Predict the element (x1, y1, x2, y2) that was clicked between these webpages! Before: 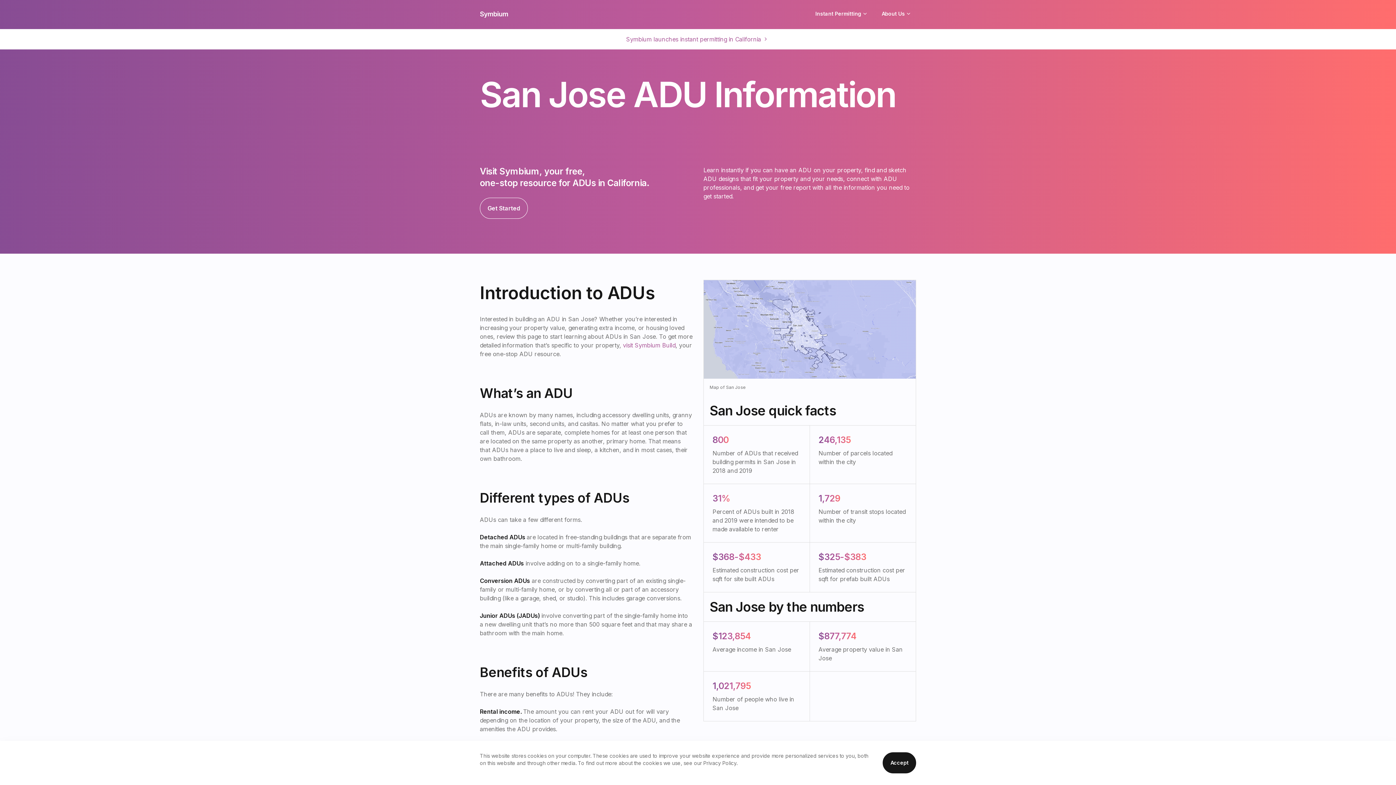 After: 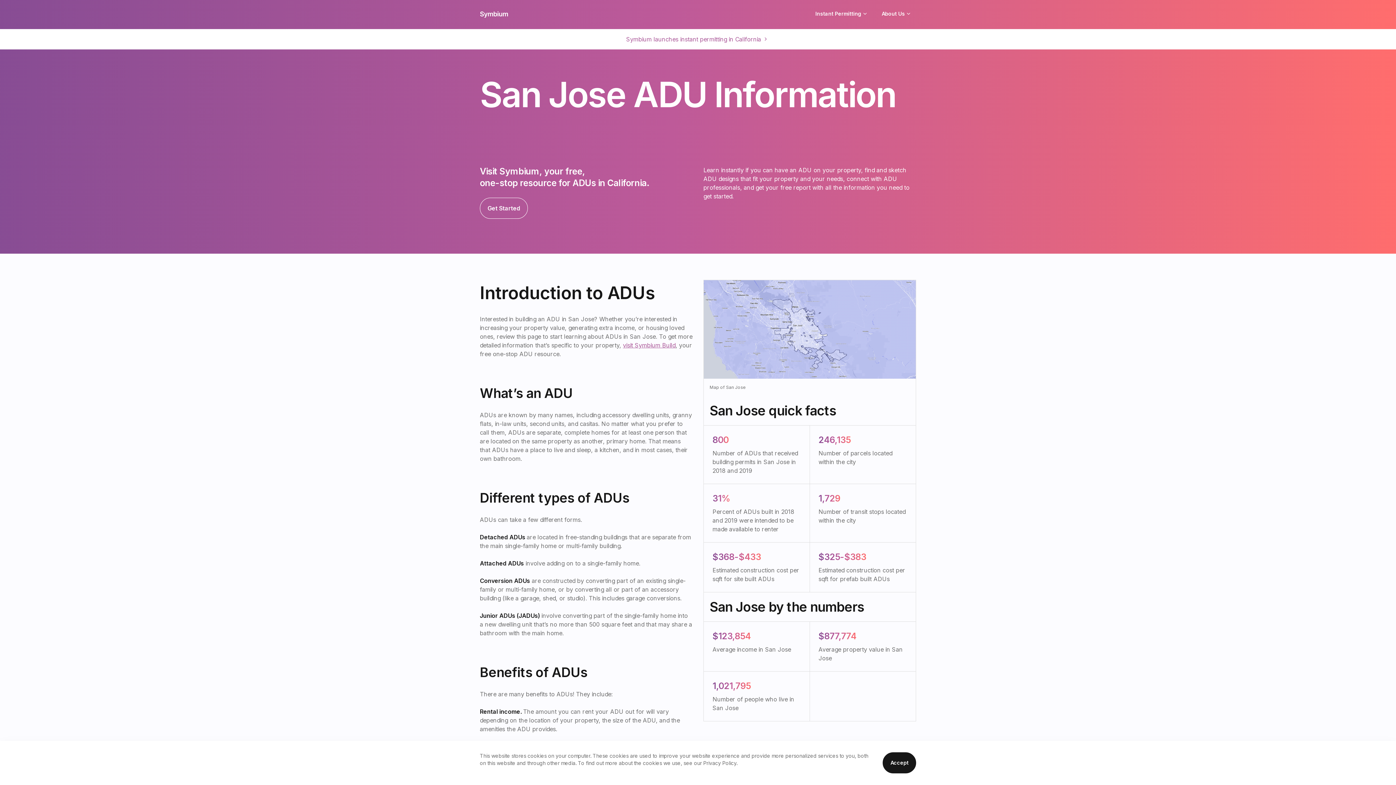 Action: bbox: (623, 341, 675, 349) label: visit Symbium Build